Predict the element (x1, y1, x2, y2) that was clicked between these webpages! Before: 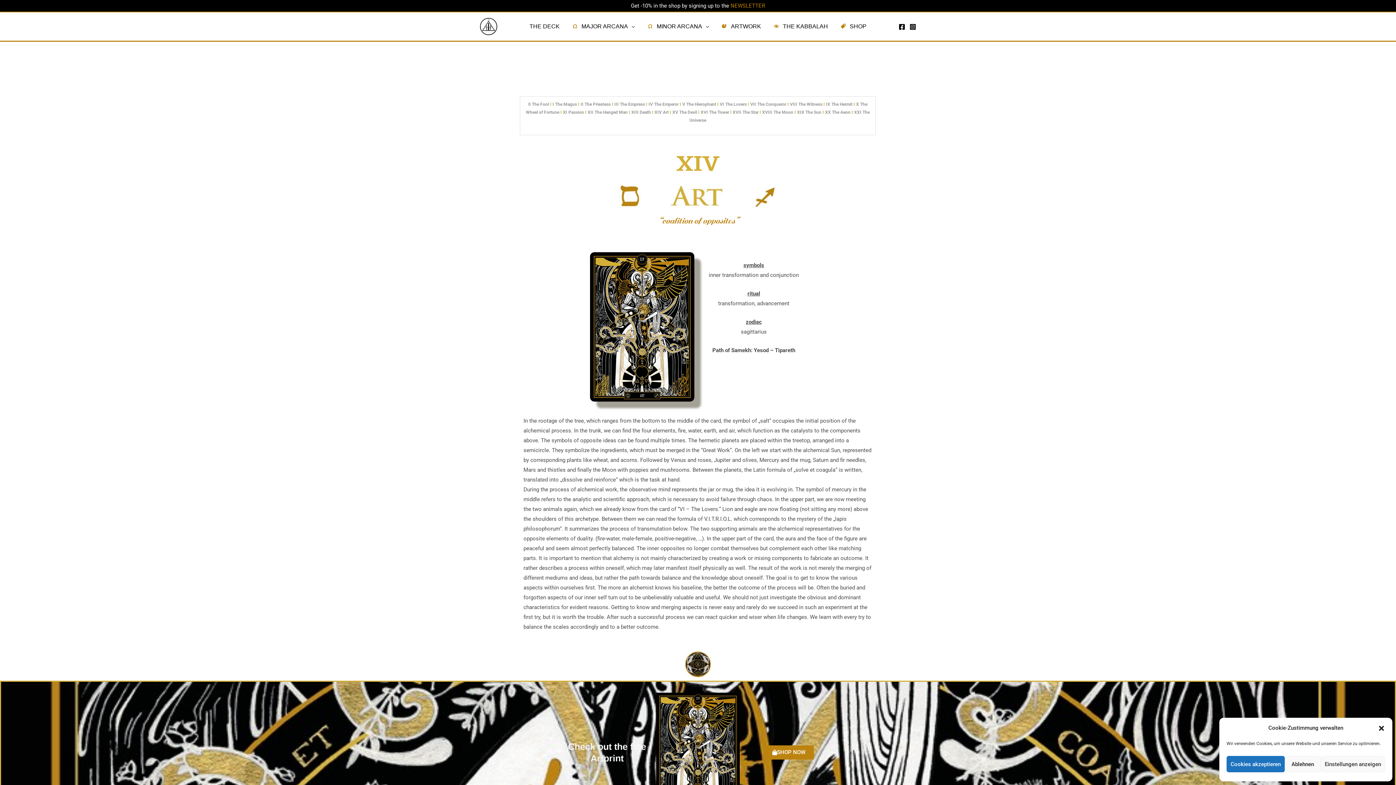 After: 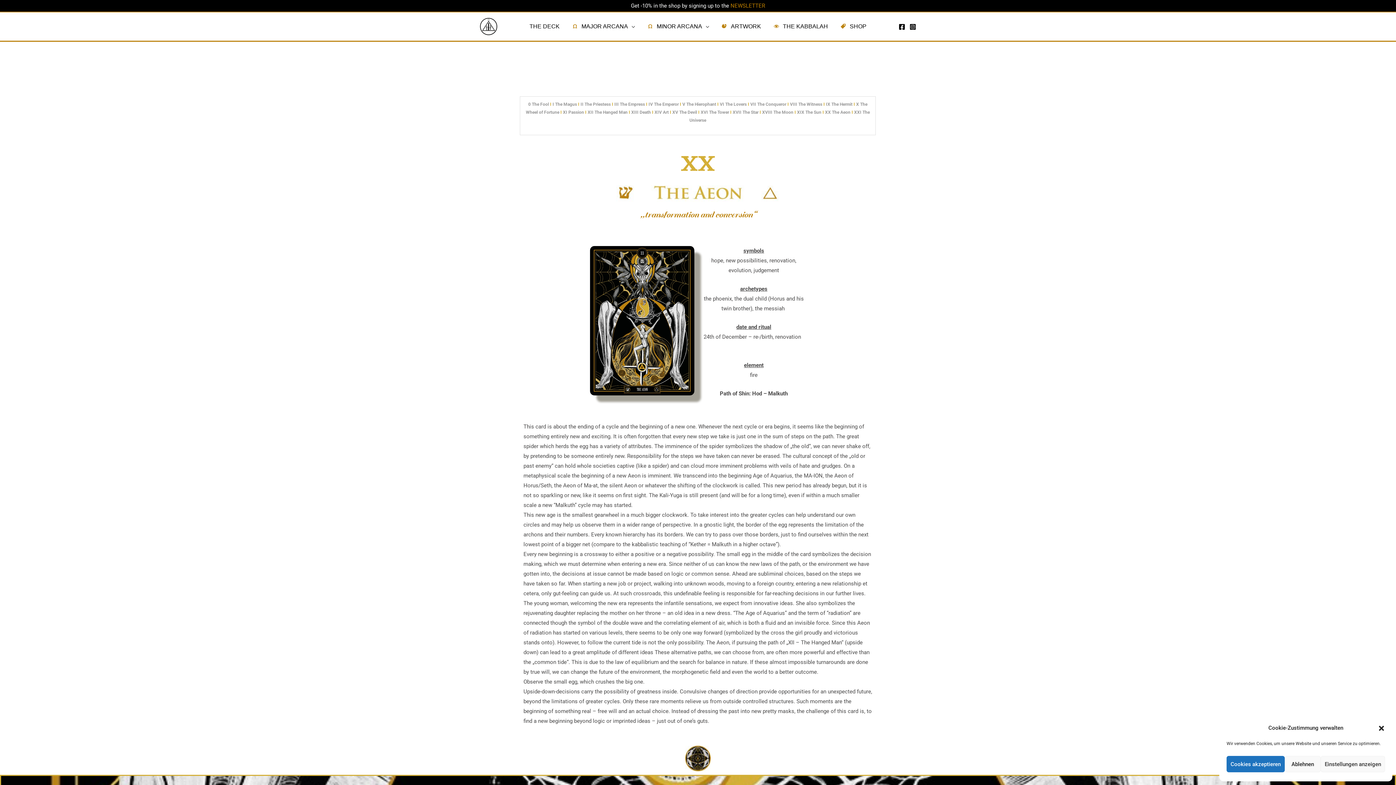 Action: label: XX The Aeon bbox: (825, 109, 850, 114)